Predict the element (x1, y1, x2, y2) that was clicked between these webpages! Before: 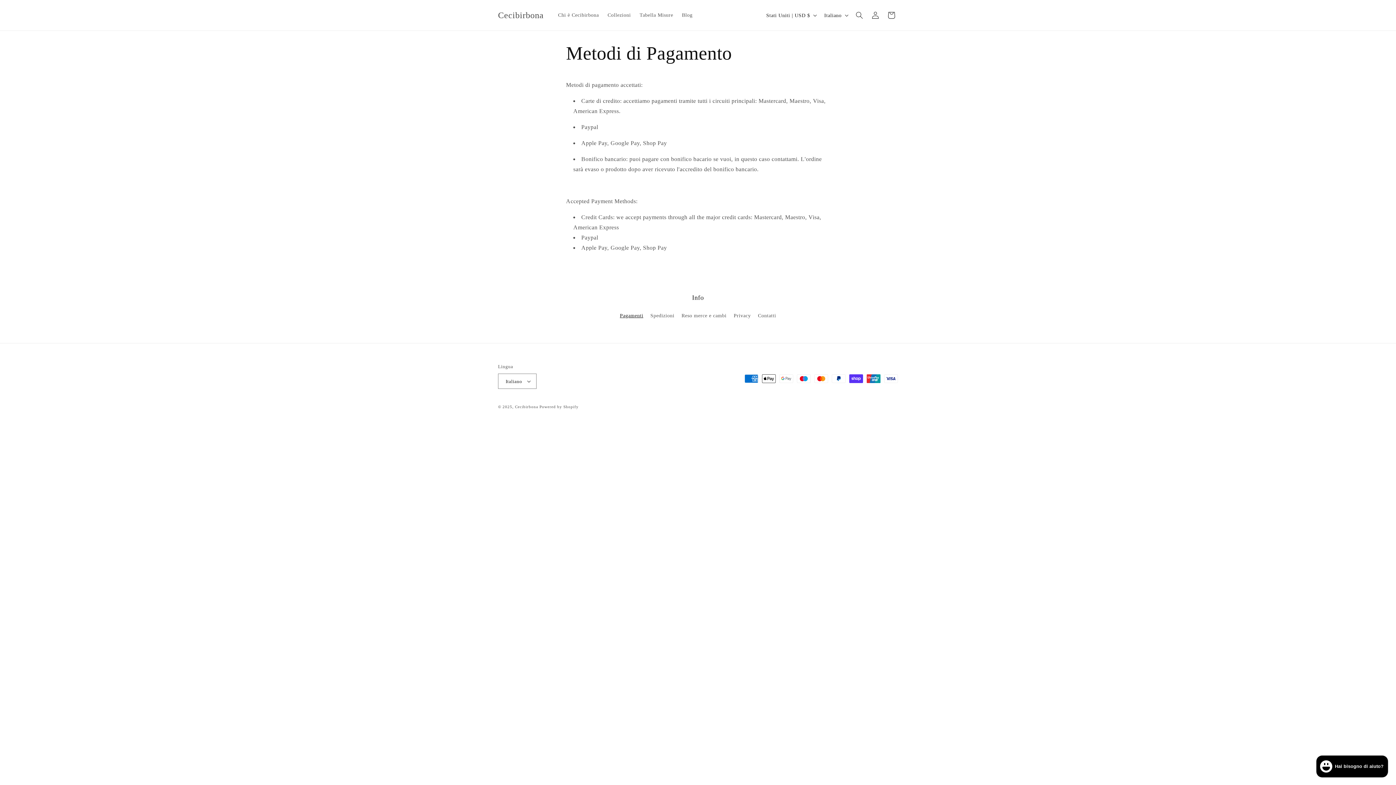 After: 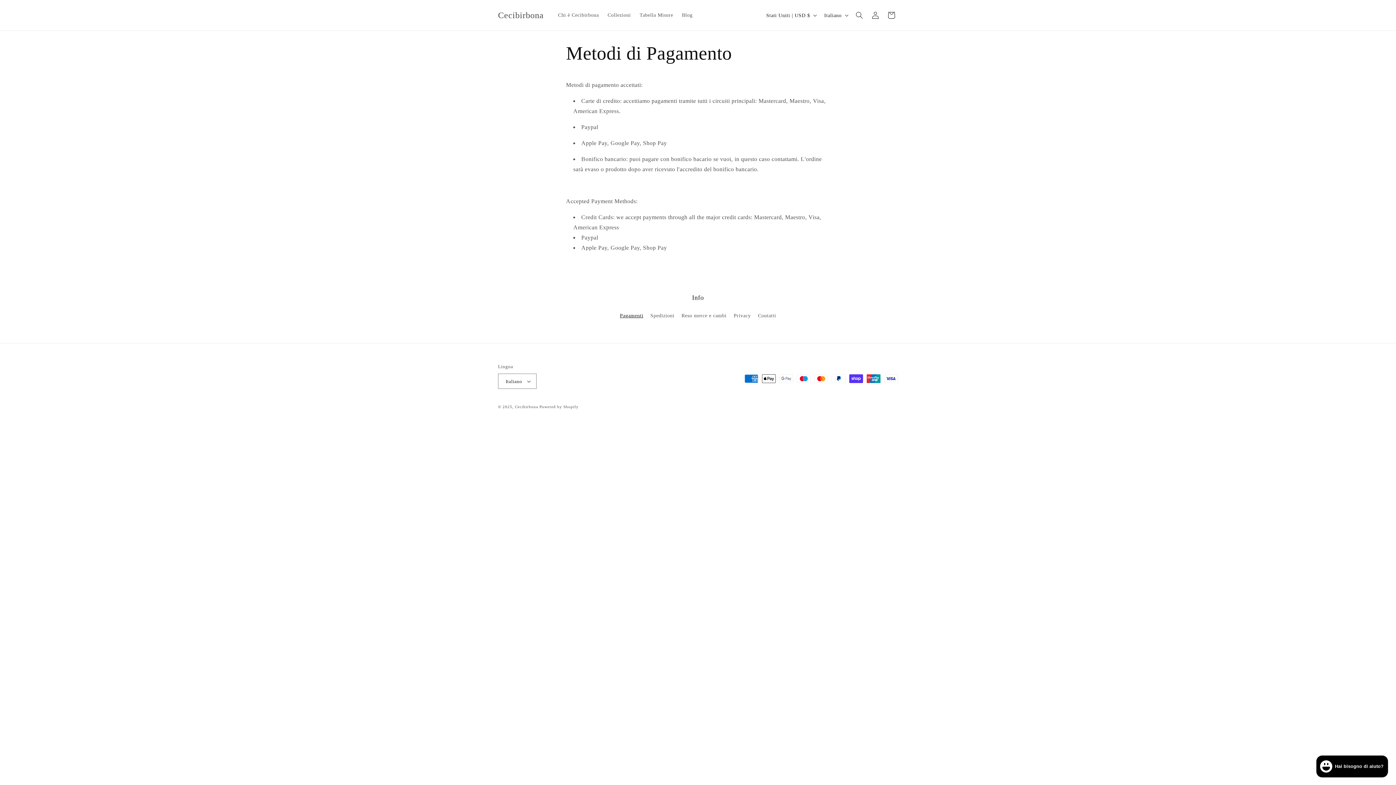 Action: bbox: (620, 311, 643, 322) label: Pagamenti